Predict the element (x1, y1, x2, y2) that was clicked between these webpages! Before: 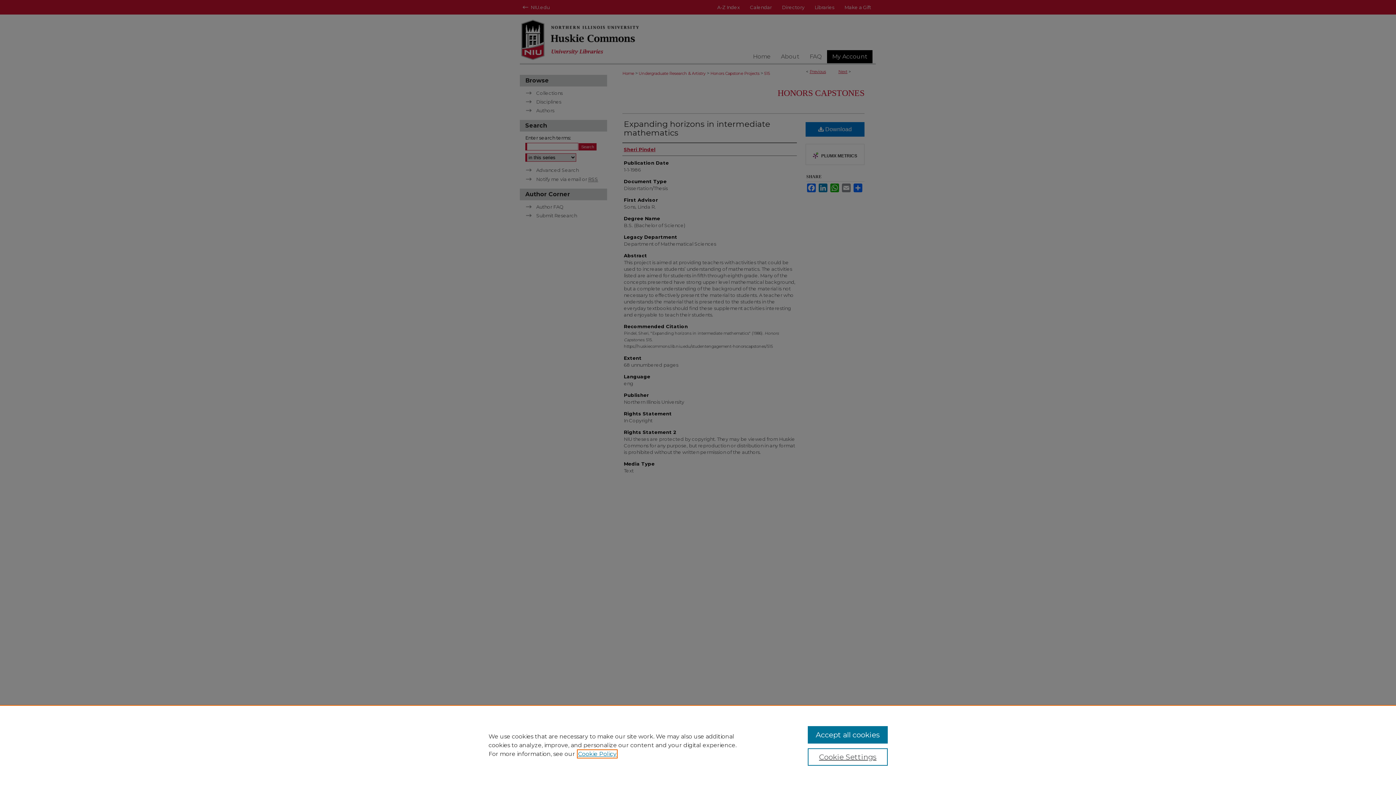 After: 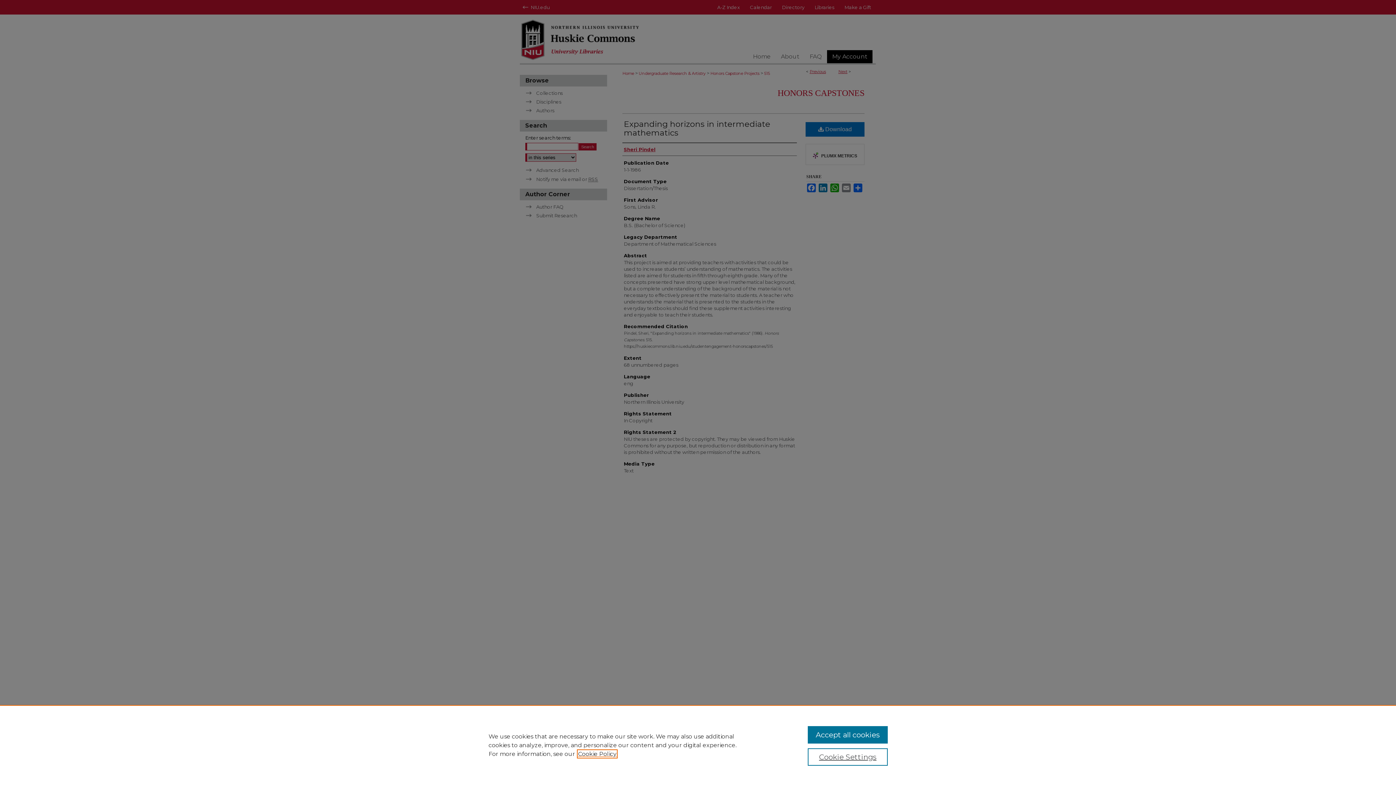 Action: label: , opens in a new tab bbox: (578, 750, 616, 757)